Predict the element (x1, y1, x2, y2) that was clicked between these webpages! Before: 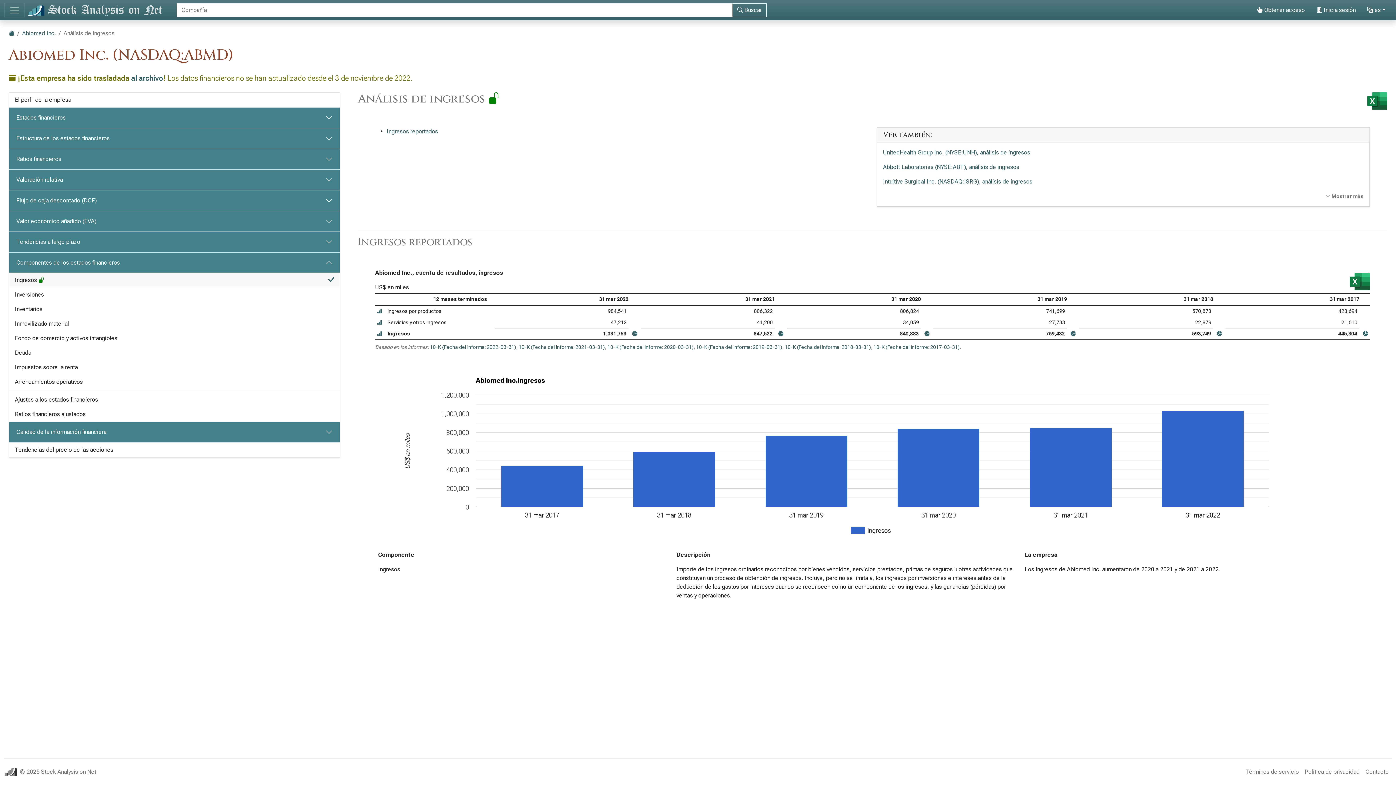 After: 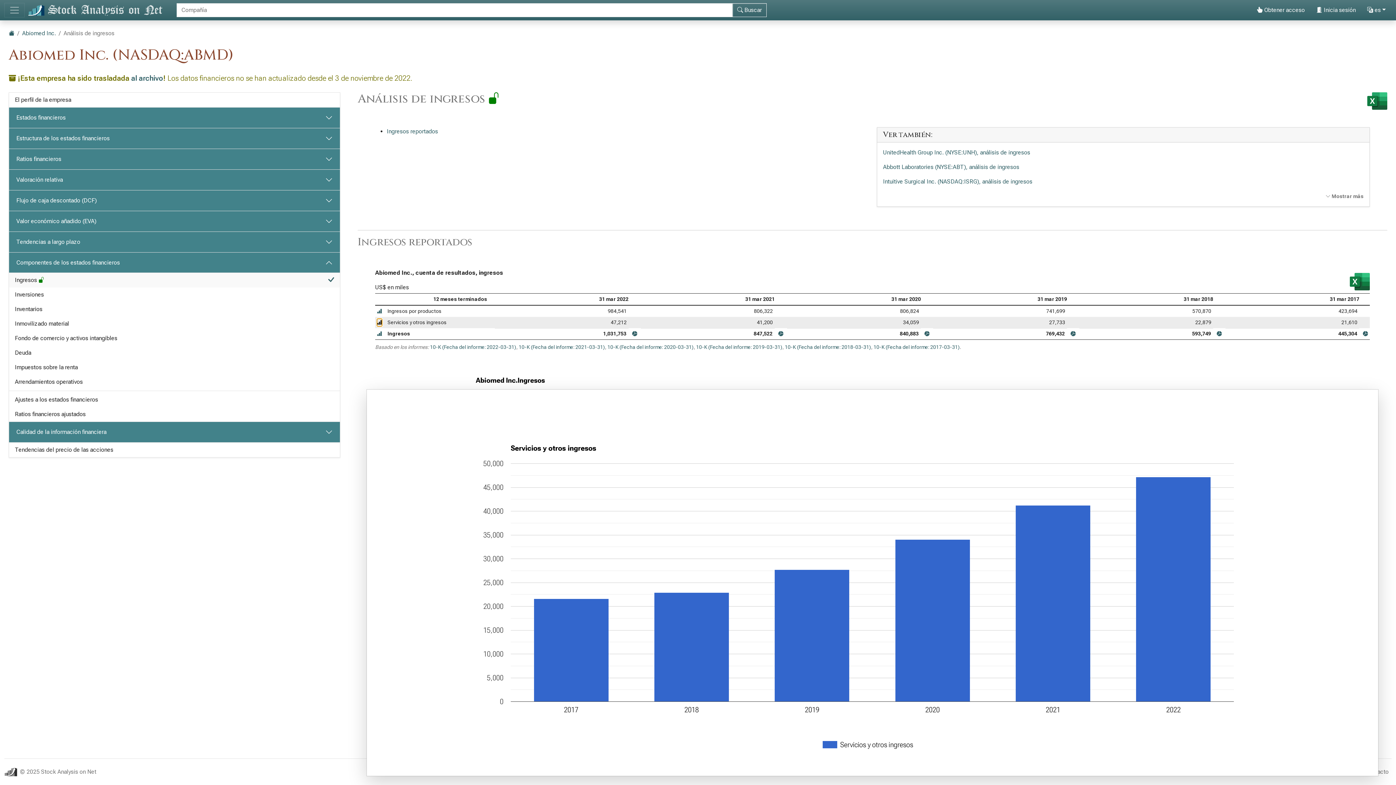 Action: label: Gráfico de columnas bbox: (377, 318, 382, 326)